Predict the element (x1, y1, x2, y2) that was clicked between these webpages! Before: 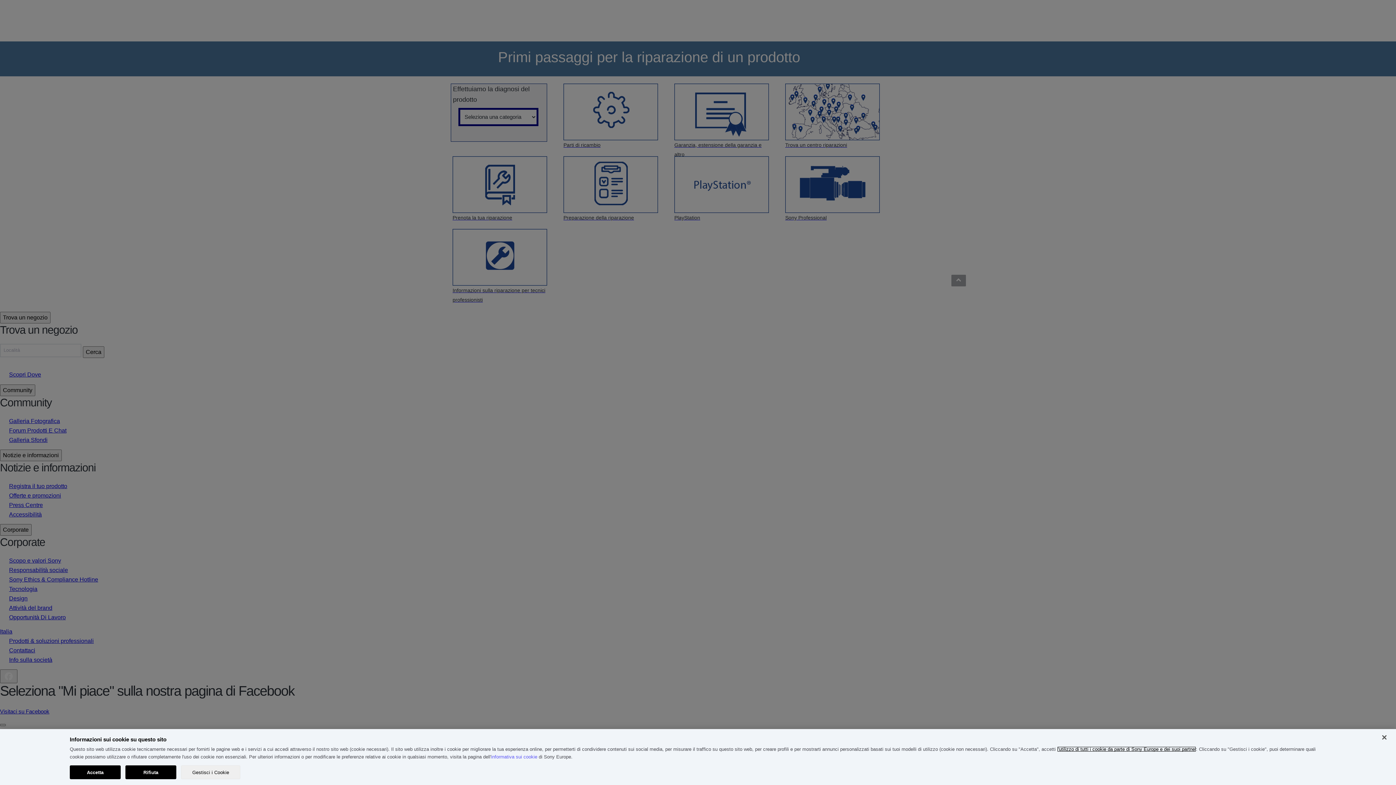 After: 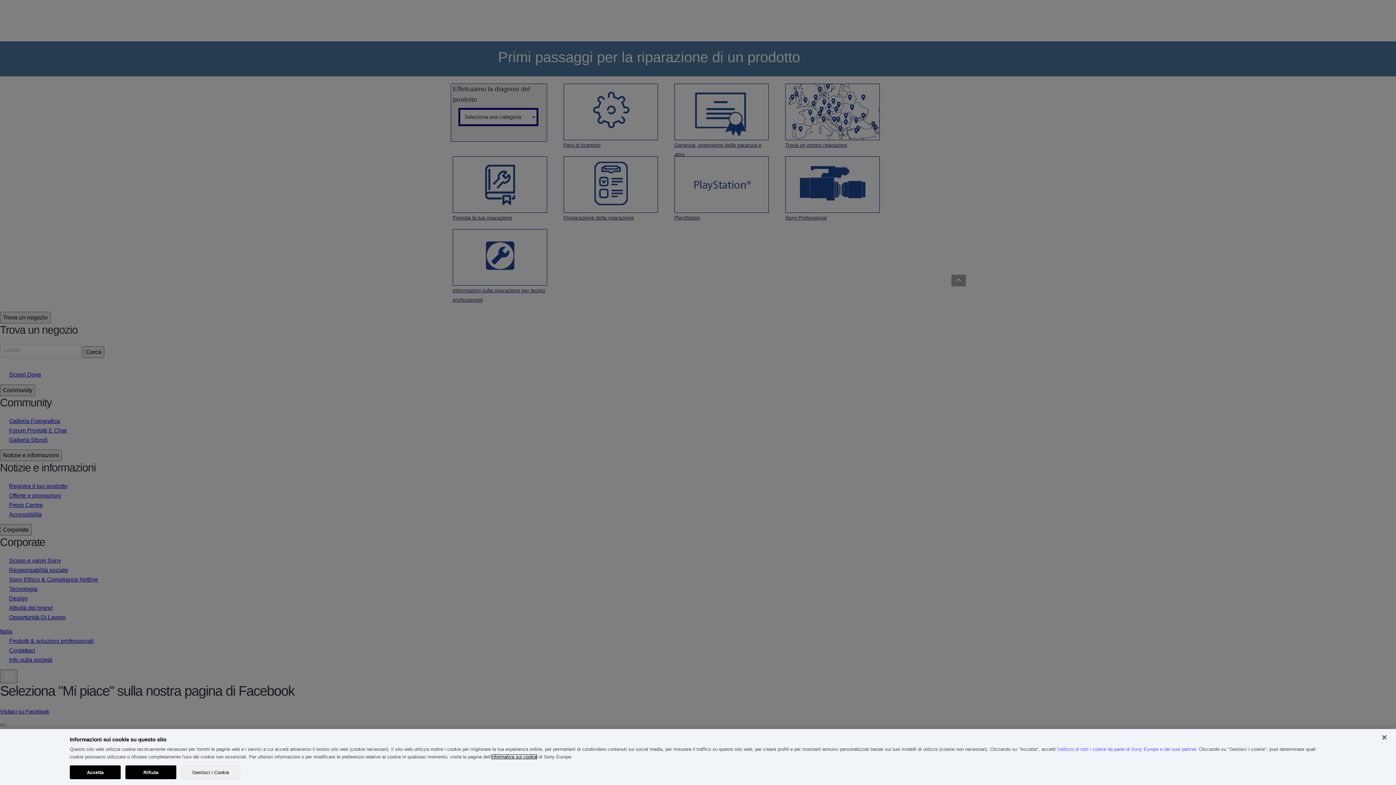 Action: bbox: (491, 754, 537, 760) label: informativa sui cookie